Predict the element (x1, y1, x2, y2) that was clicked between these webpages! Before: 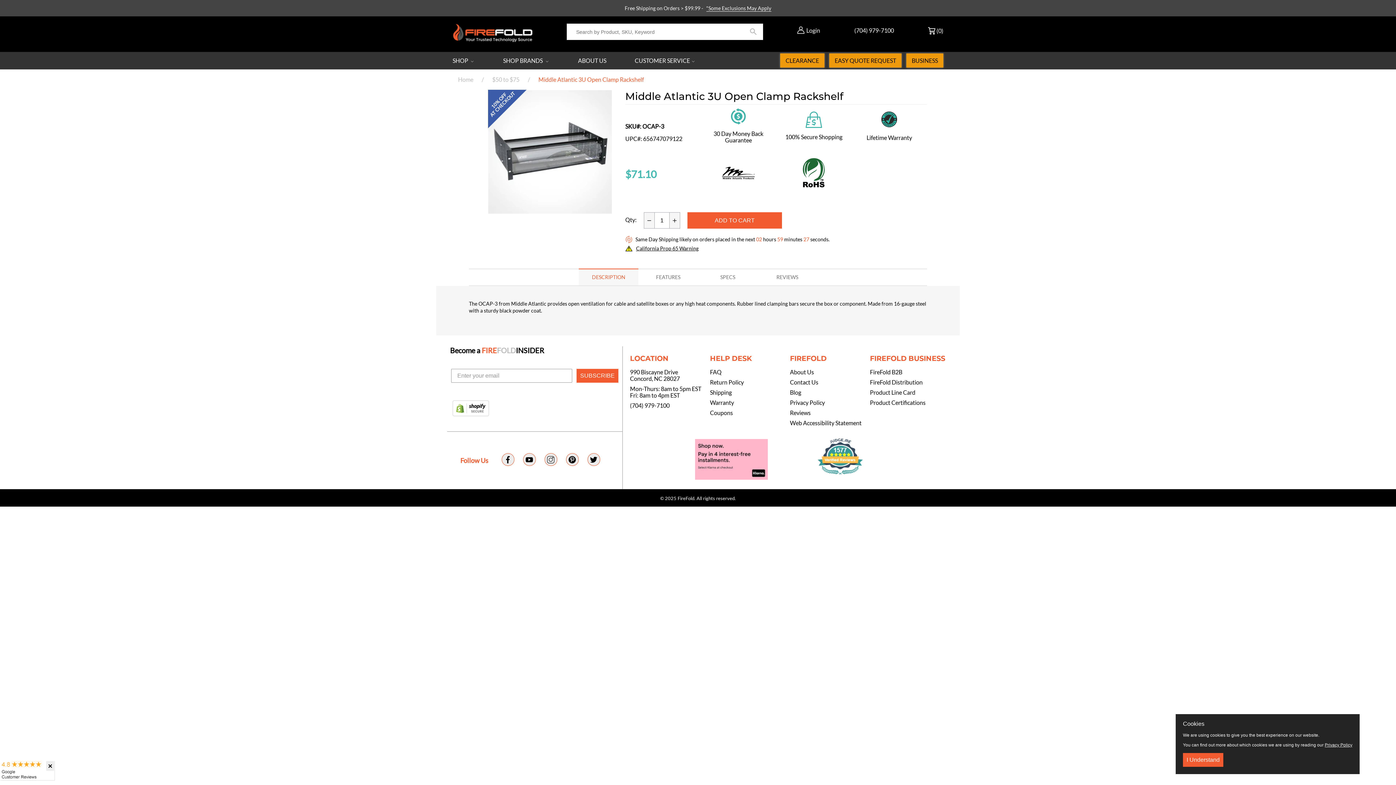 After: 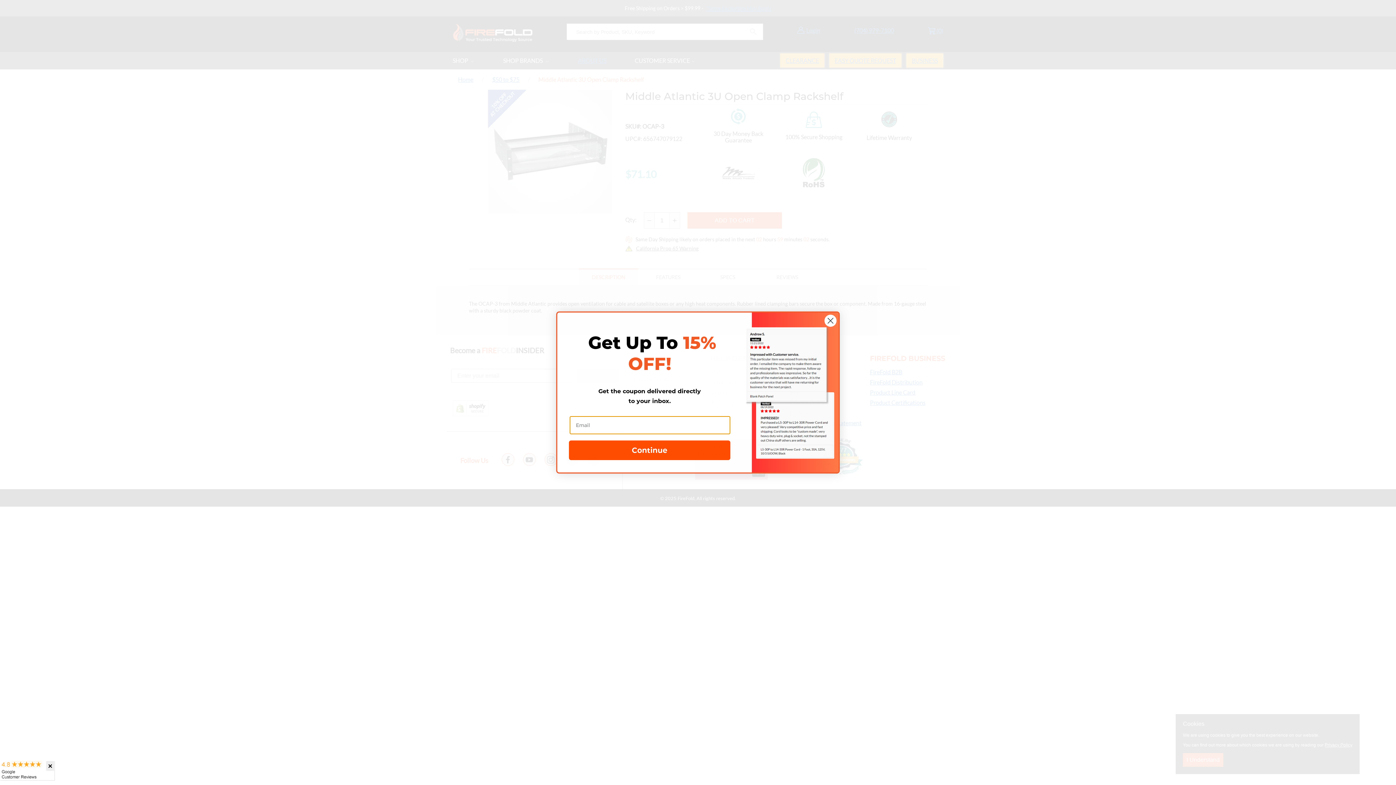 Action: label: Privacy Policy bbox: (1325, 742, 1352, 748)